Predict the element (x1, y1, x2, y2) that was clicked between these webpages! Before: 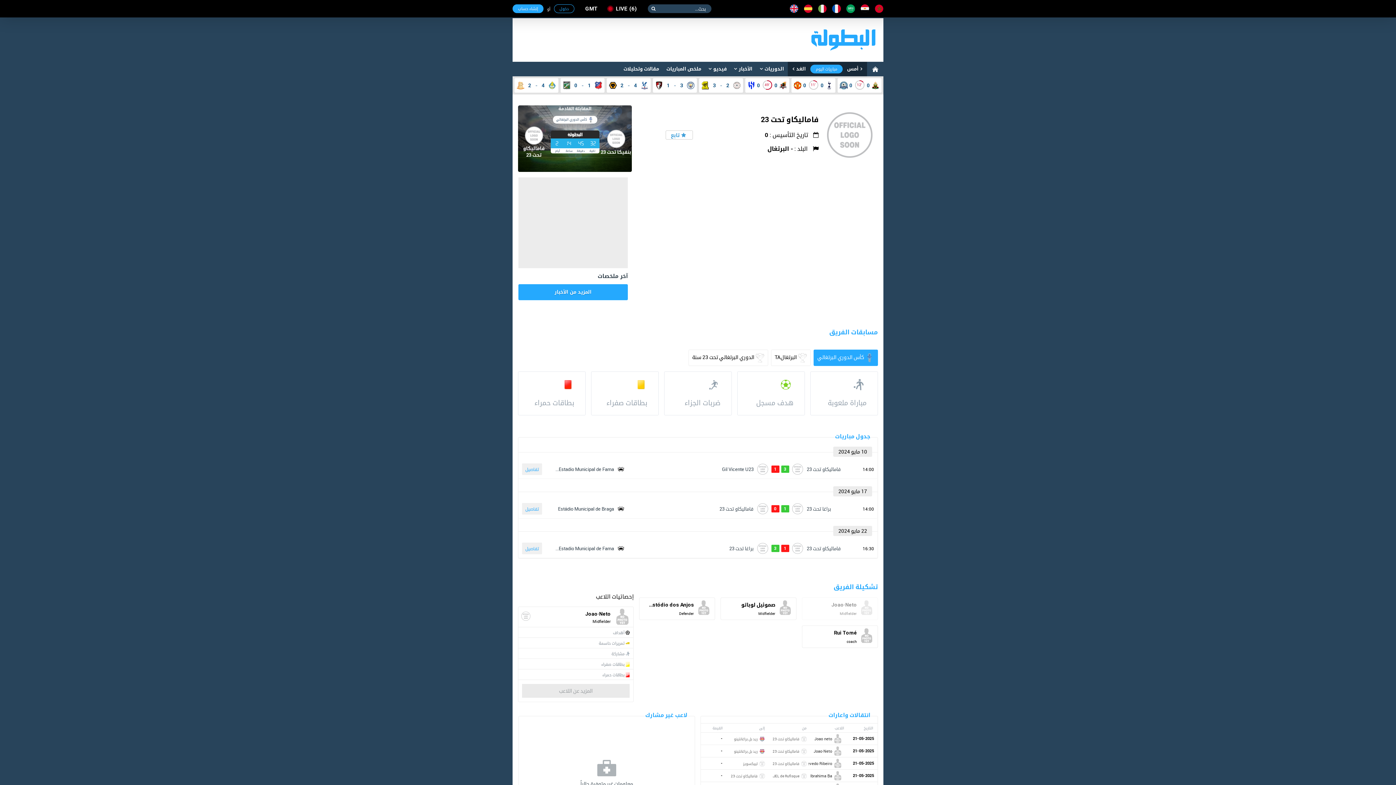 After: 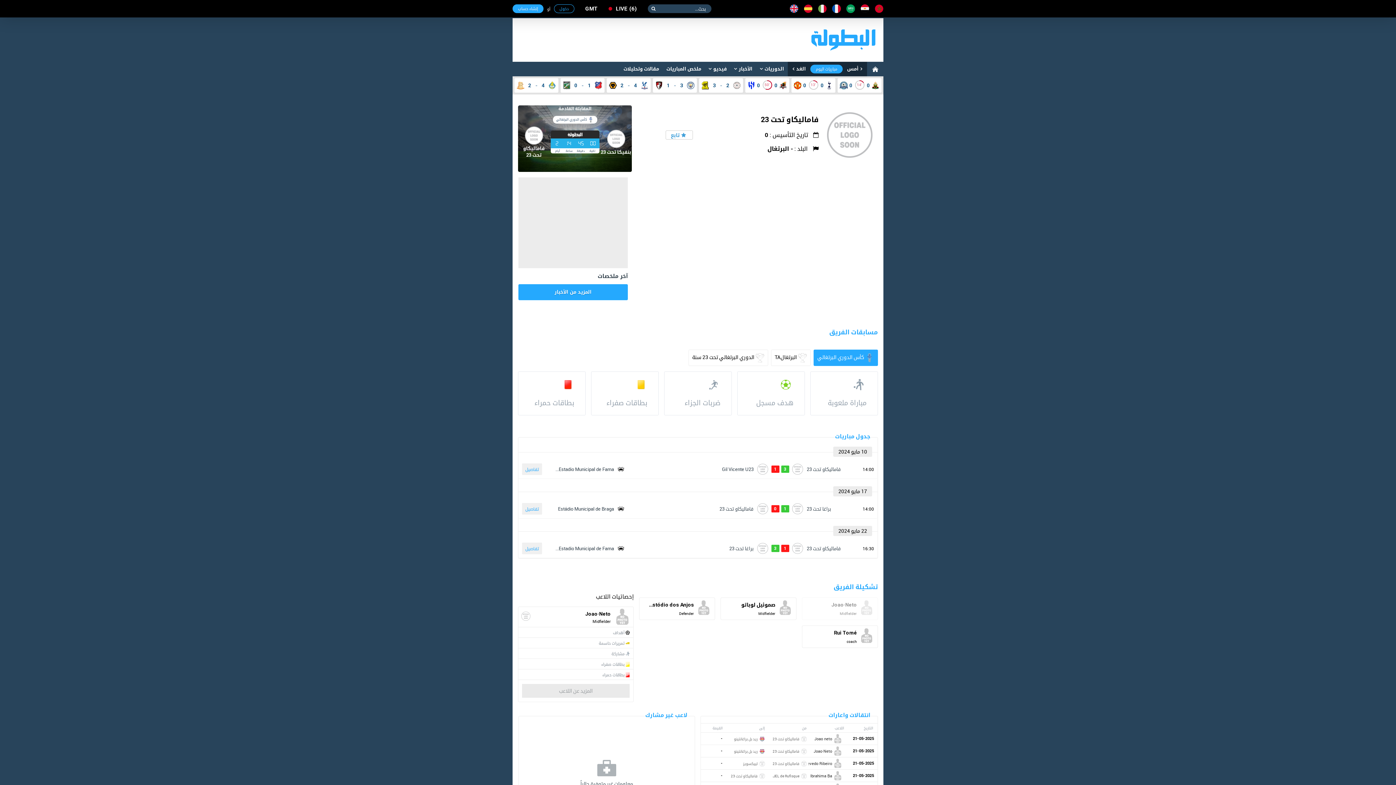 Action: bbox: (731, 772, 765, 779) label:  فاماليكاو تحت 23